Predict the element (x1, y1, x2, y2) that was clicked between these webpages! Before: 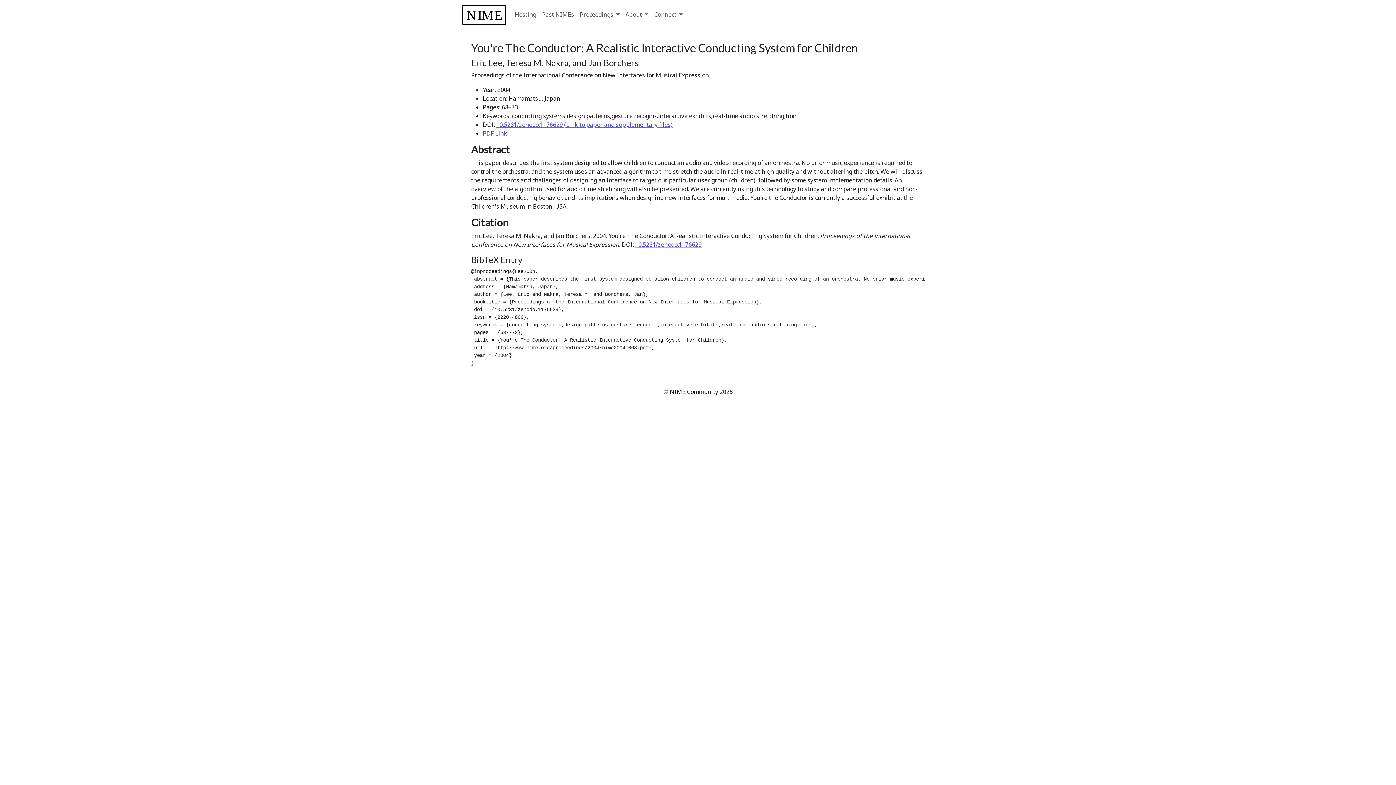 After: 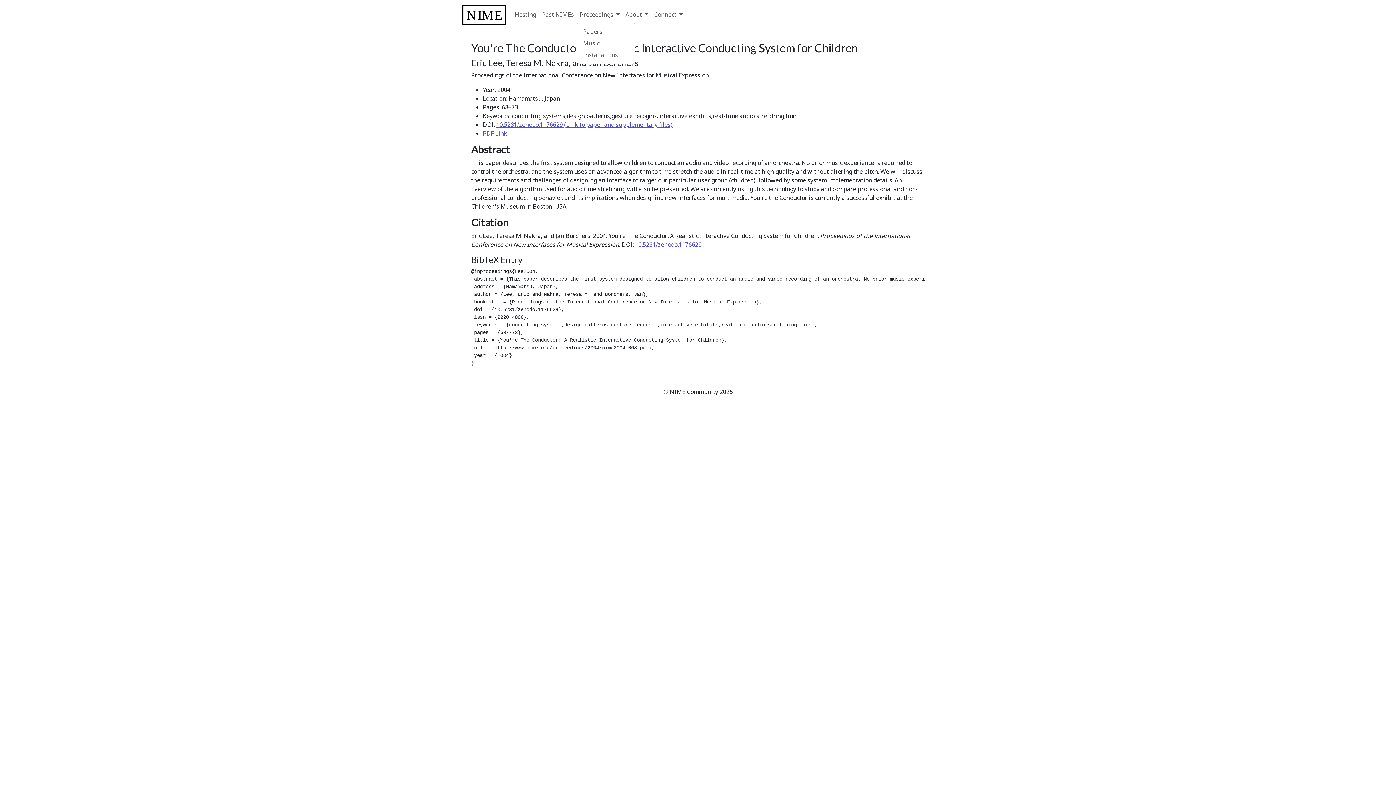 Action: label: Proceedings  bbox: (577, 7, 622, 21)